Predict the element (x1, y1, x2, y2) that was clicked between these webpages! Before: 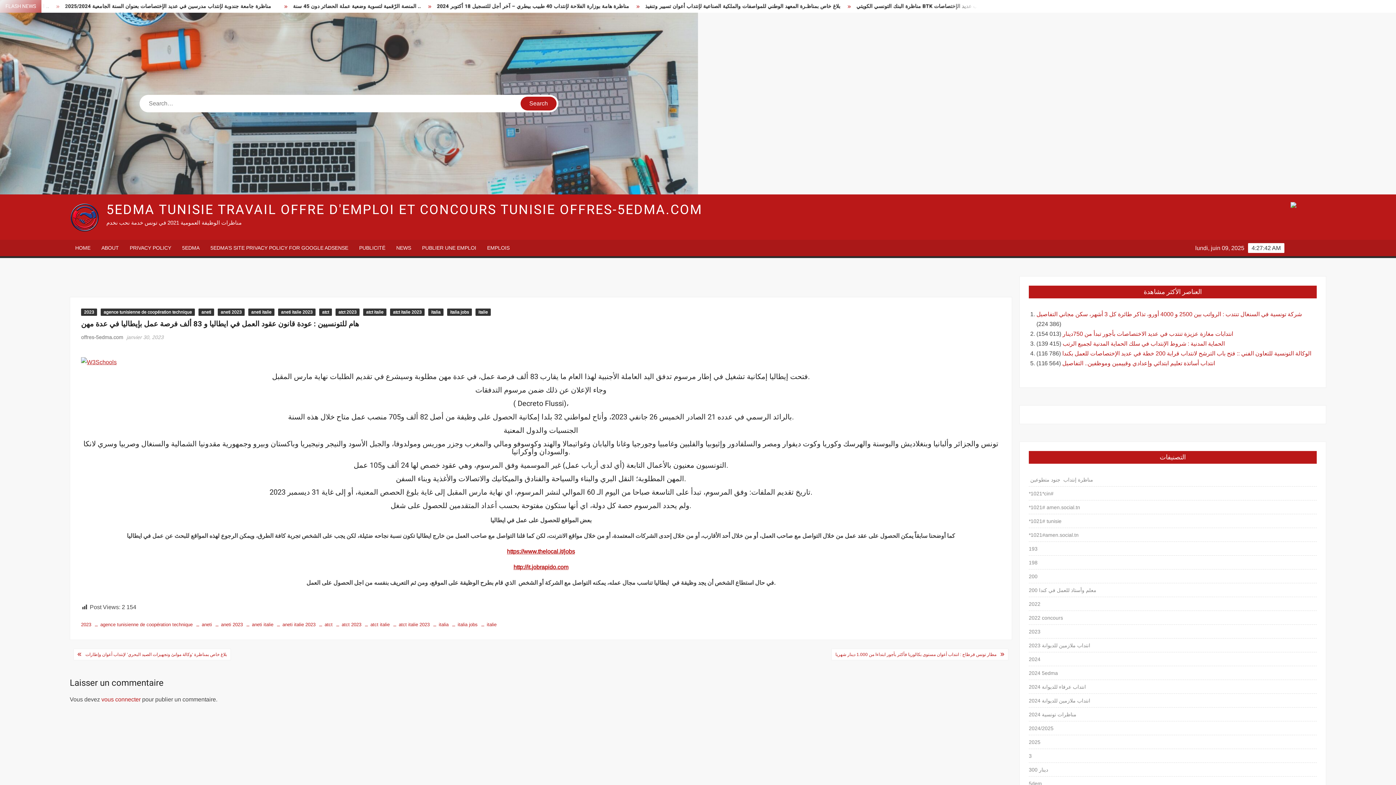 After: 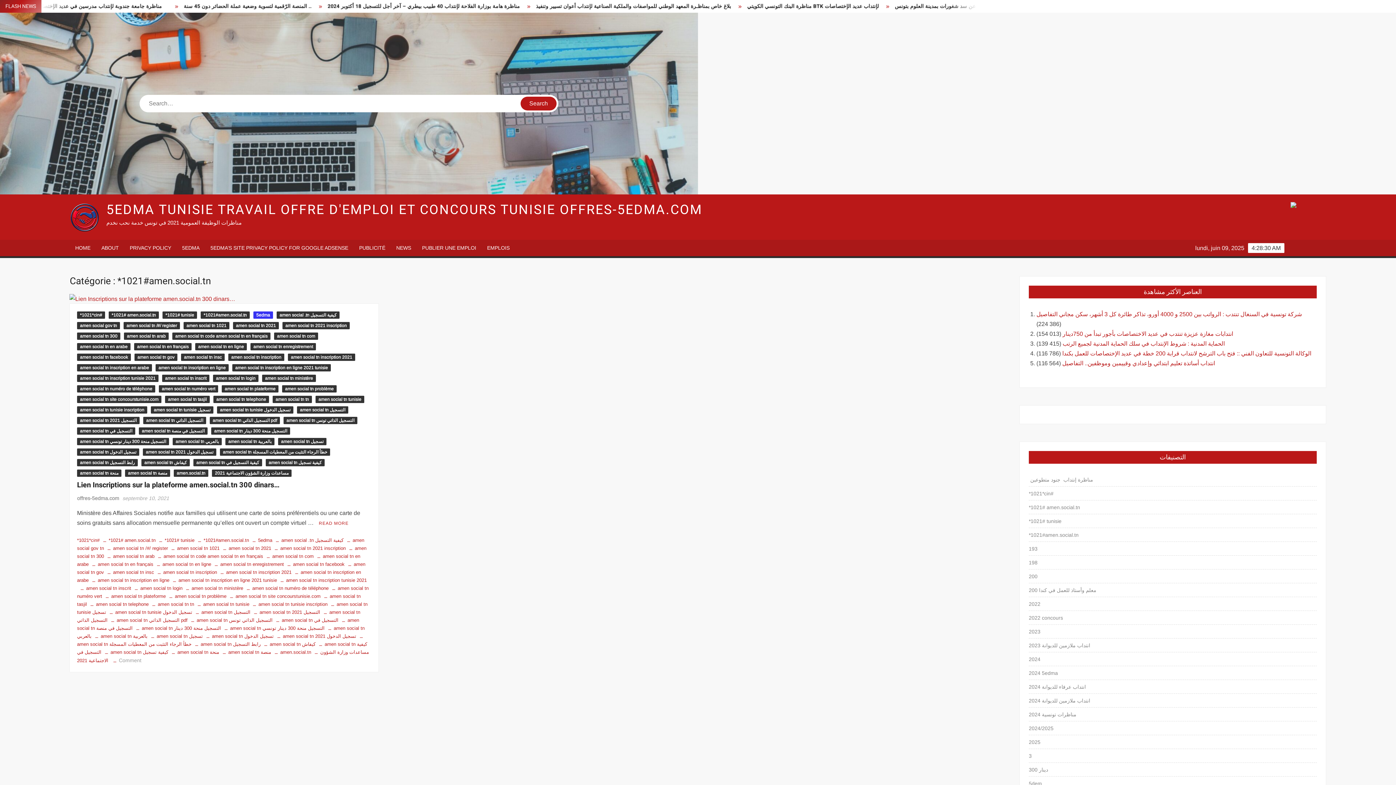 Action: label: *1021#amen.social.tn bbox: (1029, 530, 1078, 540)